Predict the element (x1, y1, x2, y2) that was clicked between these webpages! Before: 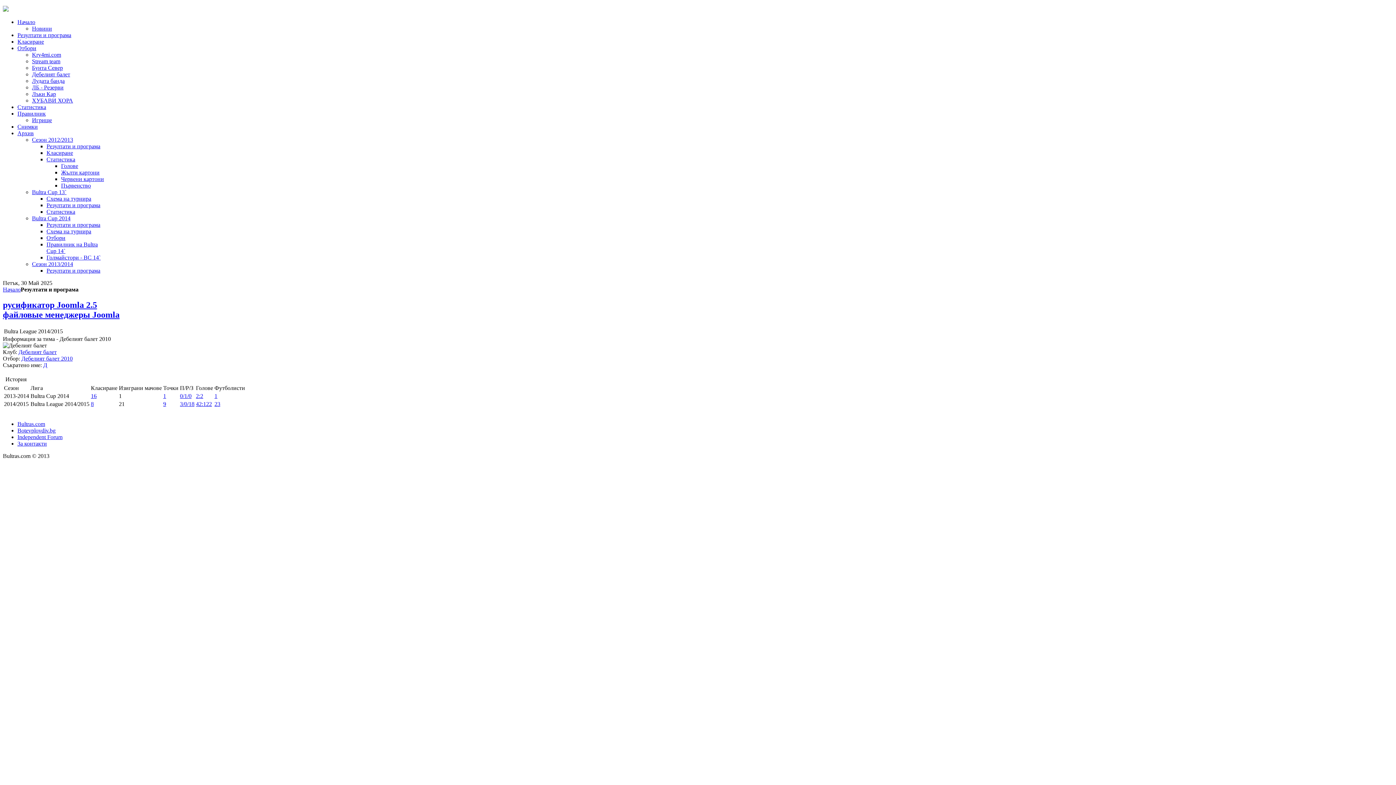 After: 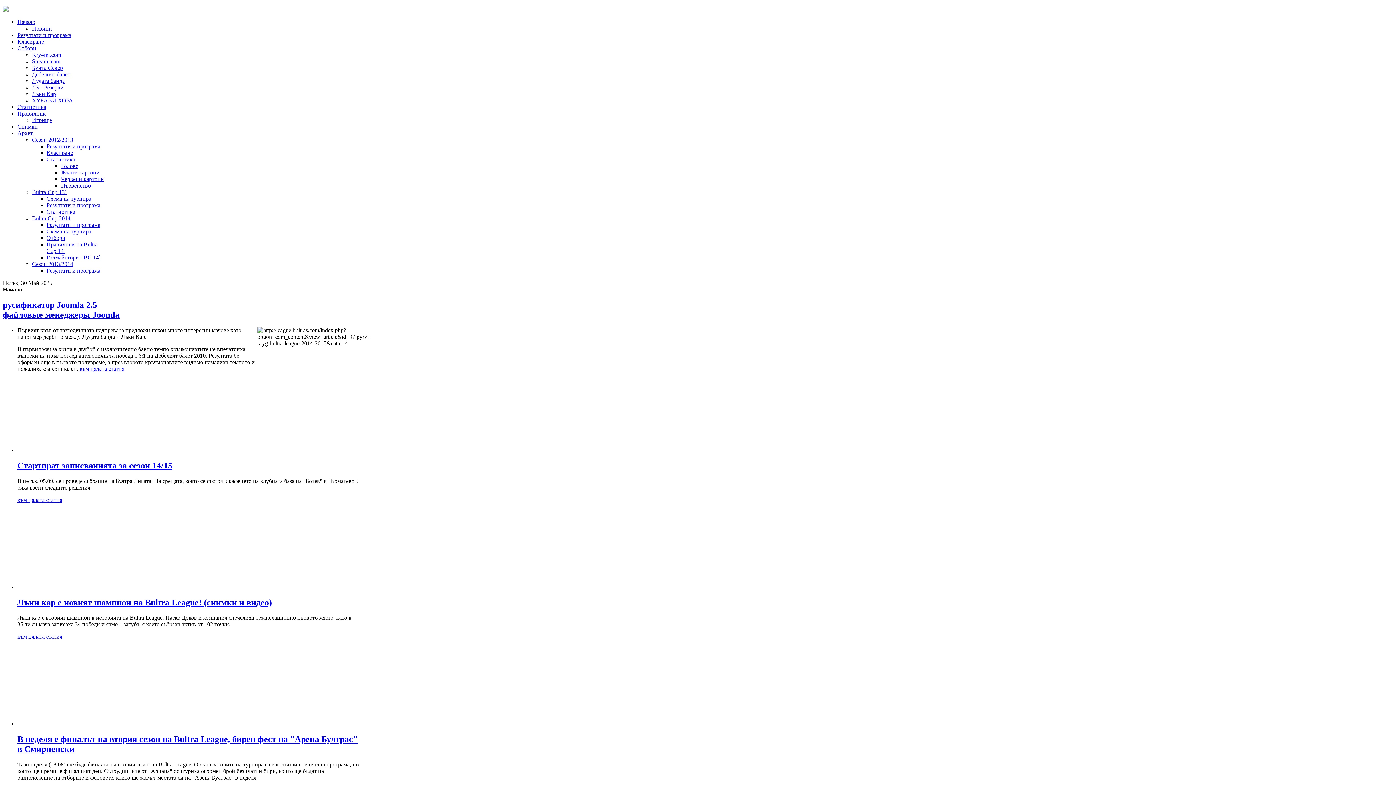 Action: label: Отбори bbox: (17, 45, 36, 51)